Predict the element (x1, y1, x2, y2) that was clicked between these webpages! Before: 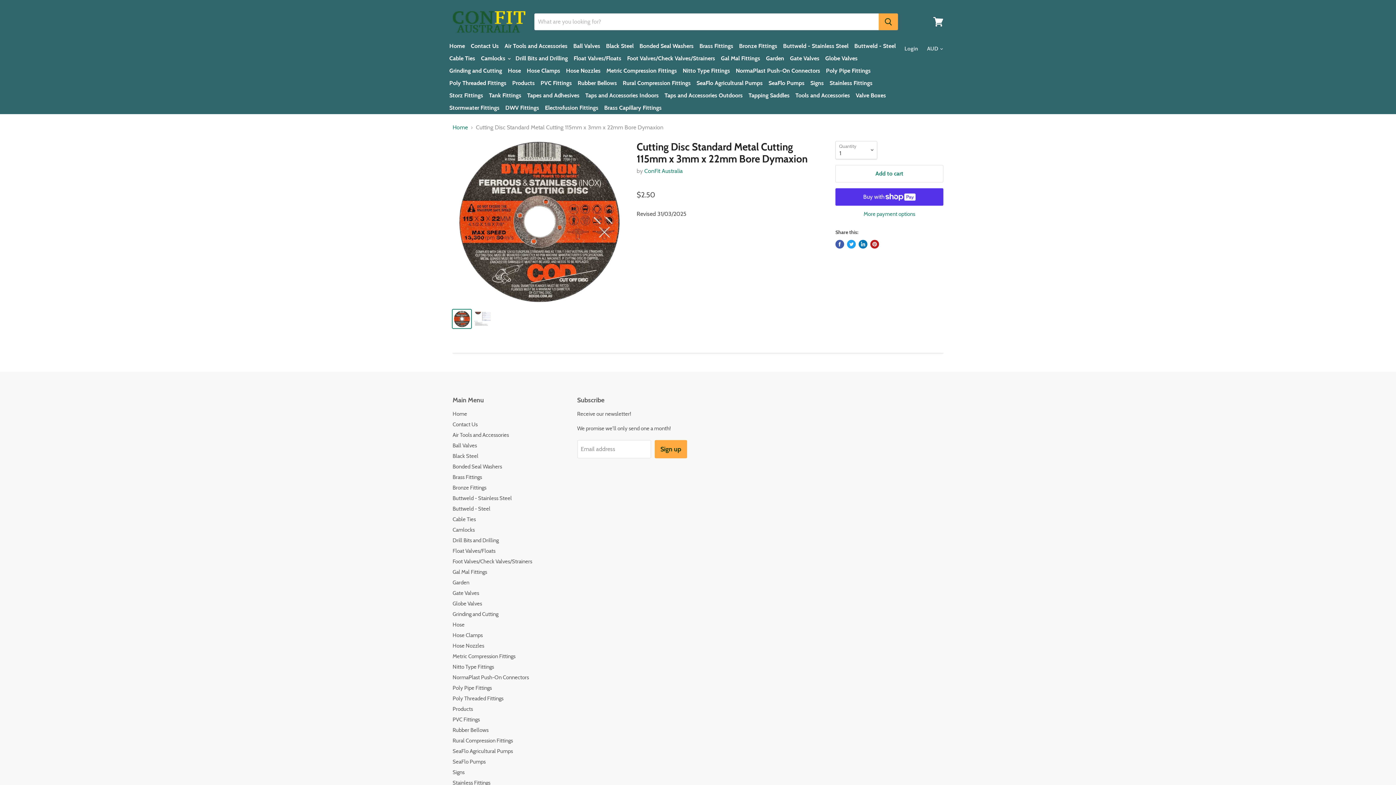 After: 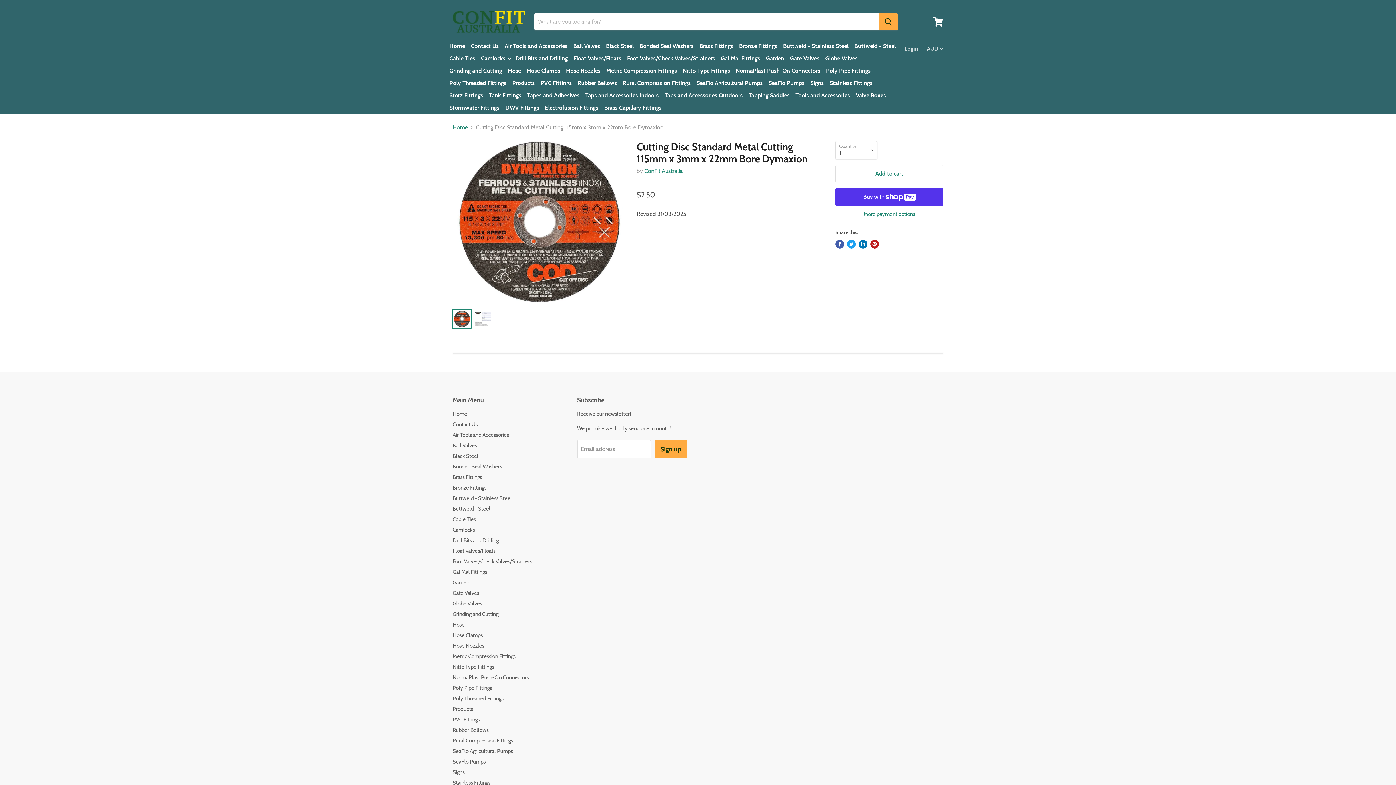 Action: bbox: (847, 240, 856, 248) label: Tweet on Twitter